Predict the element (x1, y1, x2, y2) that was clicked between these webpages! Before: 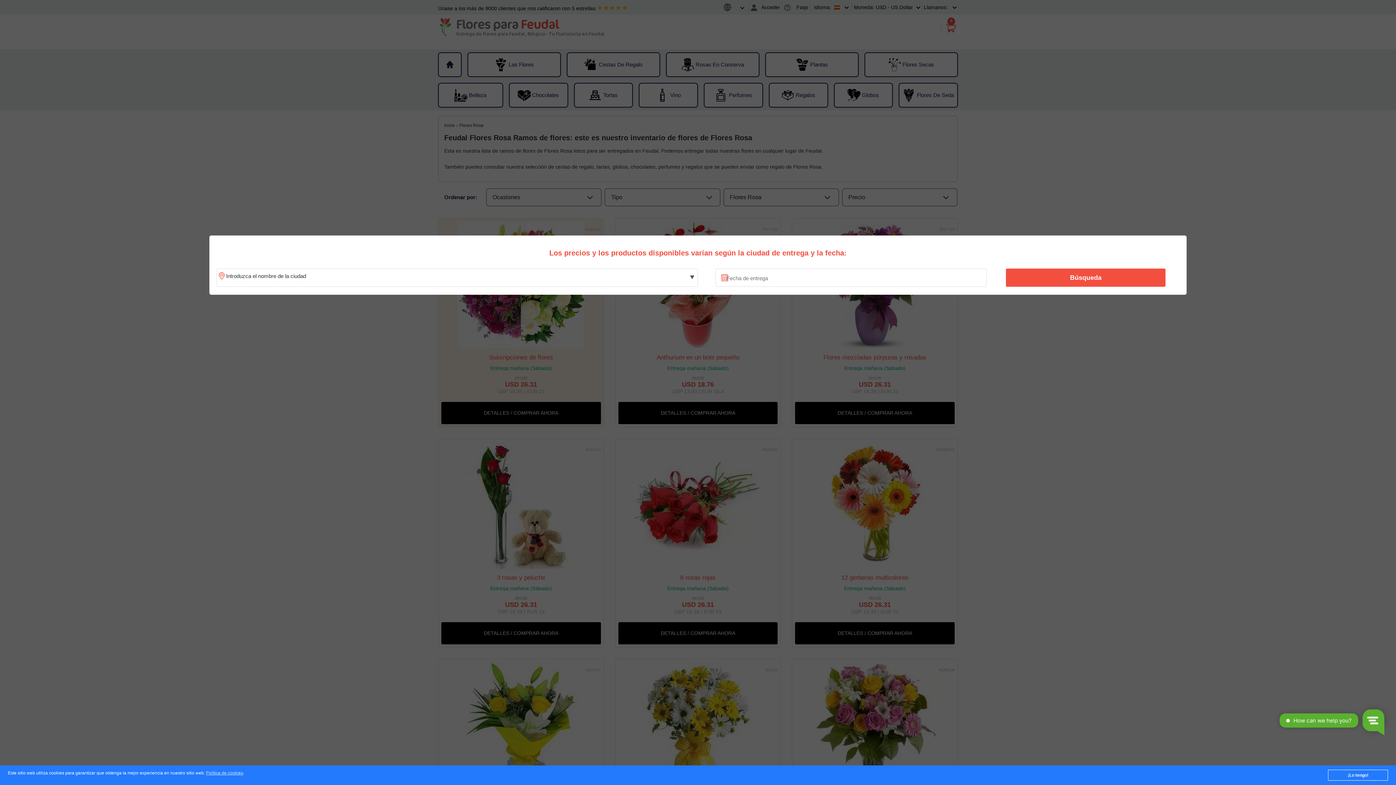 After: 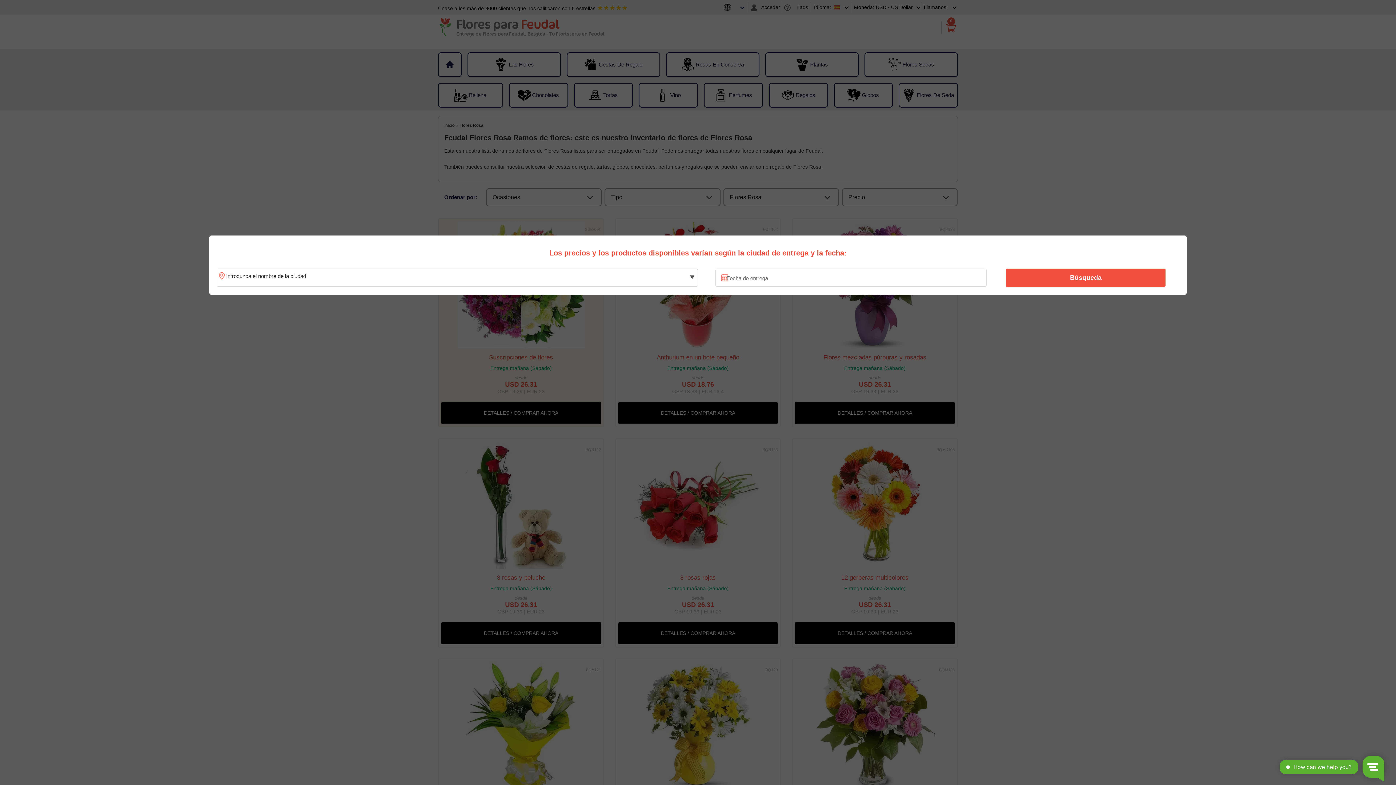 Action: bbox: (1328, 770, 1388, 781) label: ¡Lo tengo!